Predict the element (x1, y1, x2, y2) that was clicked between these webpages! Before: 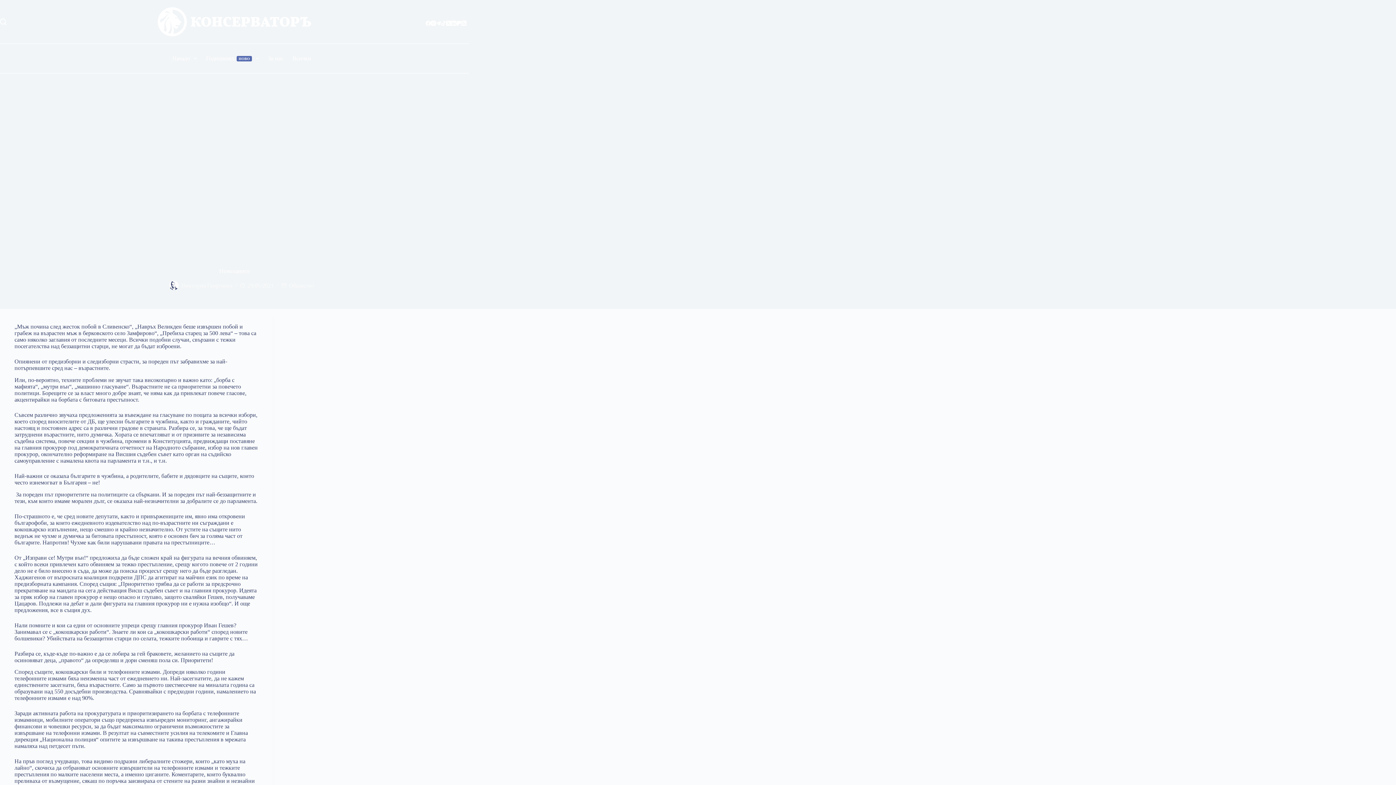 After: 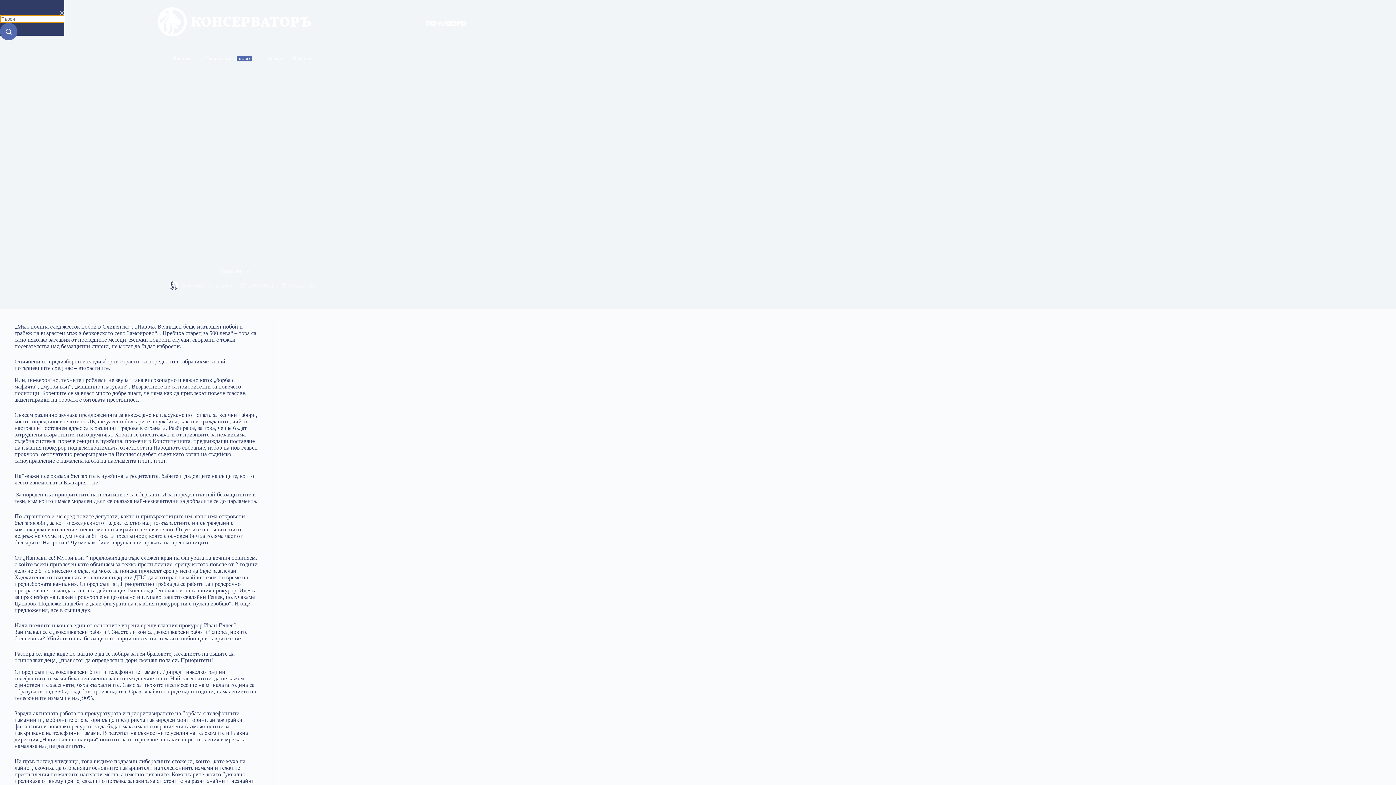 Action: label: Търсене bbox: (0, 18, 6, 25)